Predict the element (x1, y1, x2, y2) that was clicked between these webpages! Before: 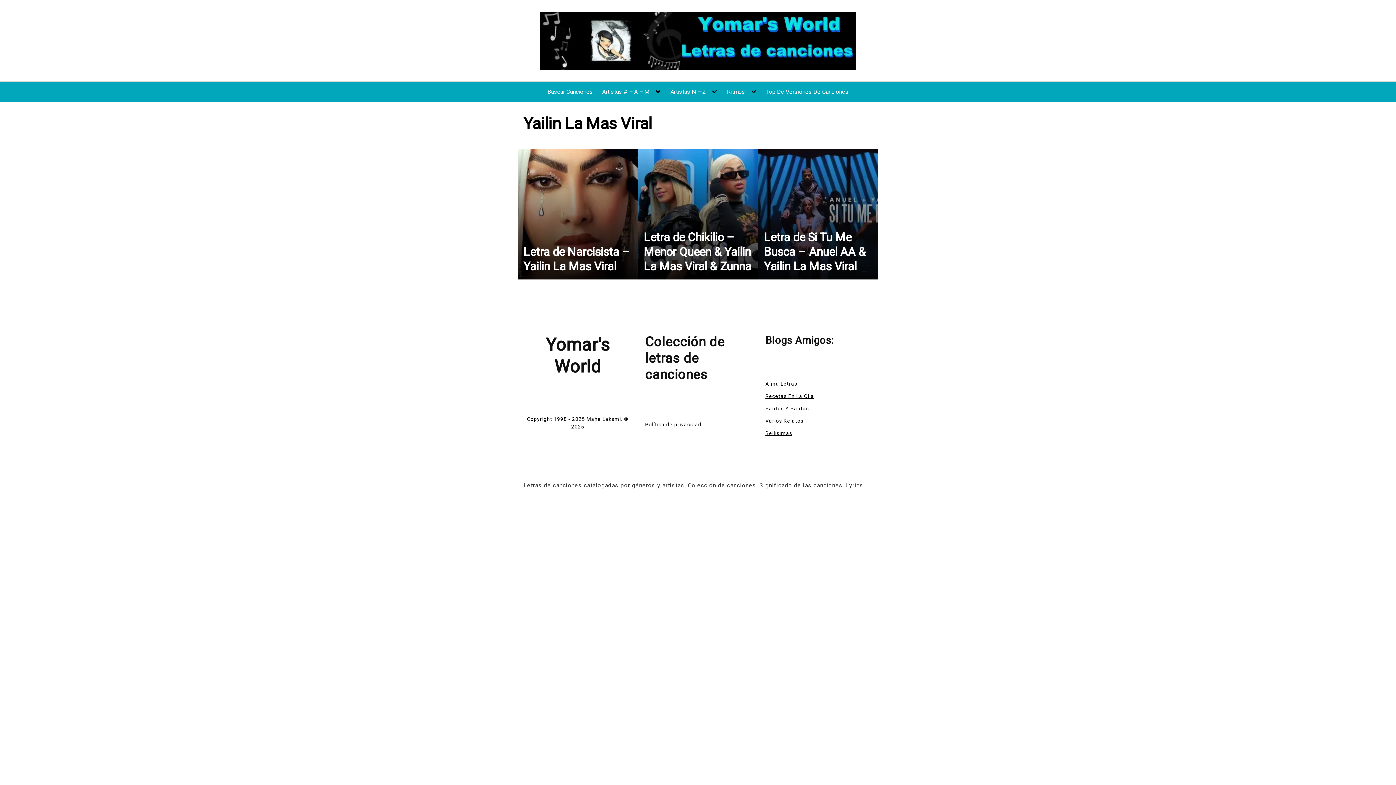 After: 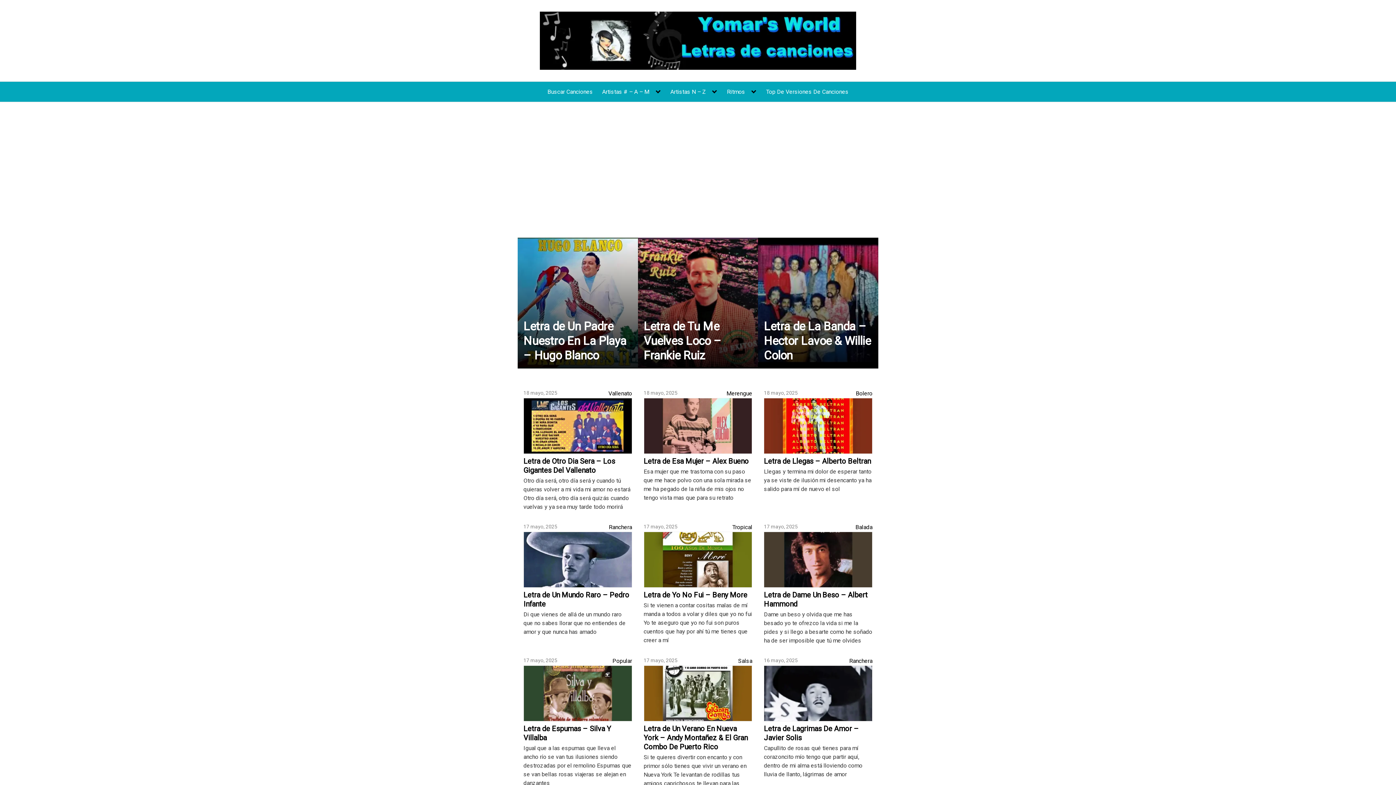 Action: bbox: (670, 88, 717, 95) label: Artistas N – Z